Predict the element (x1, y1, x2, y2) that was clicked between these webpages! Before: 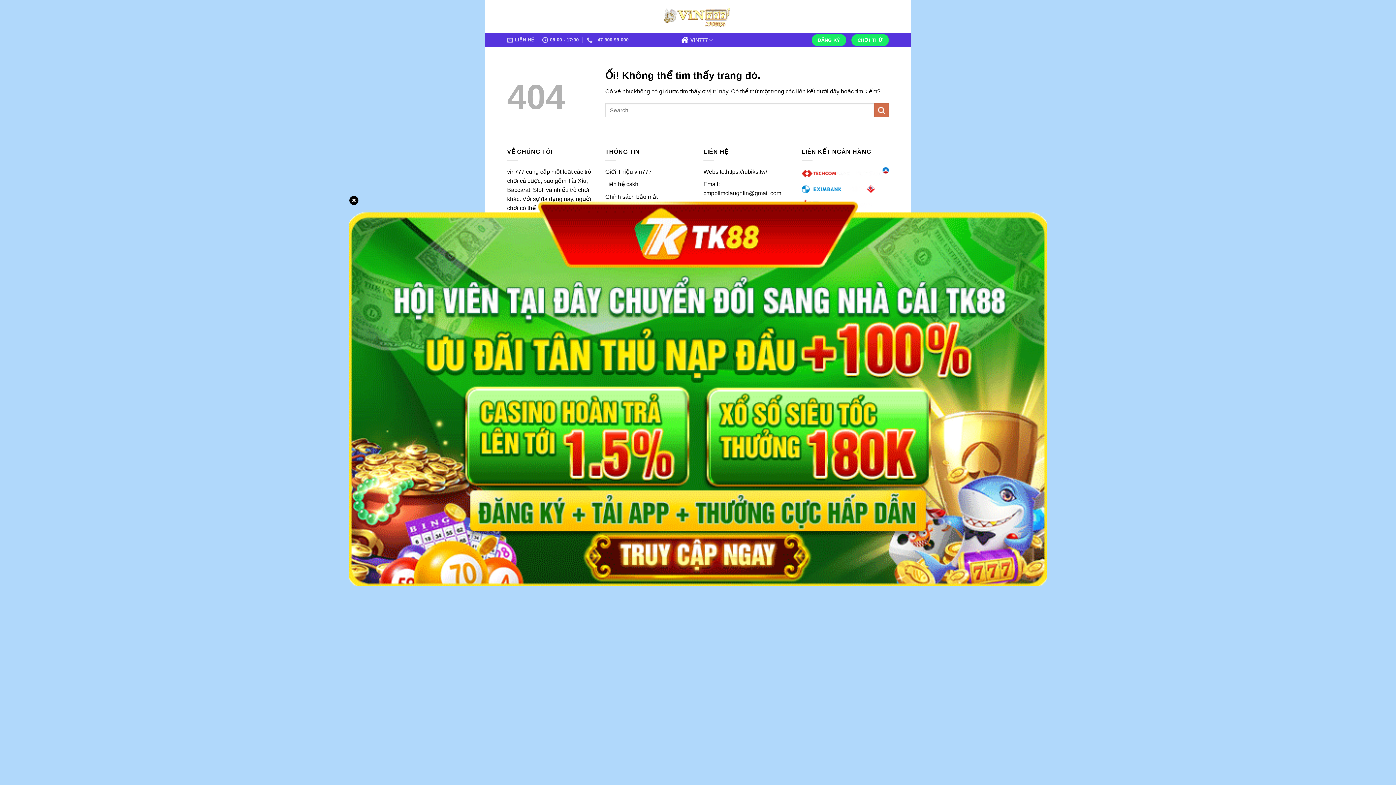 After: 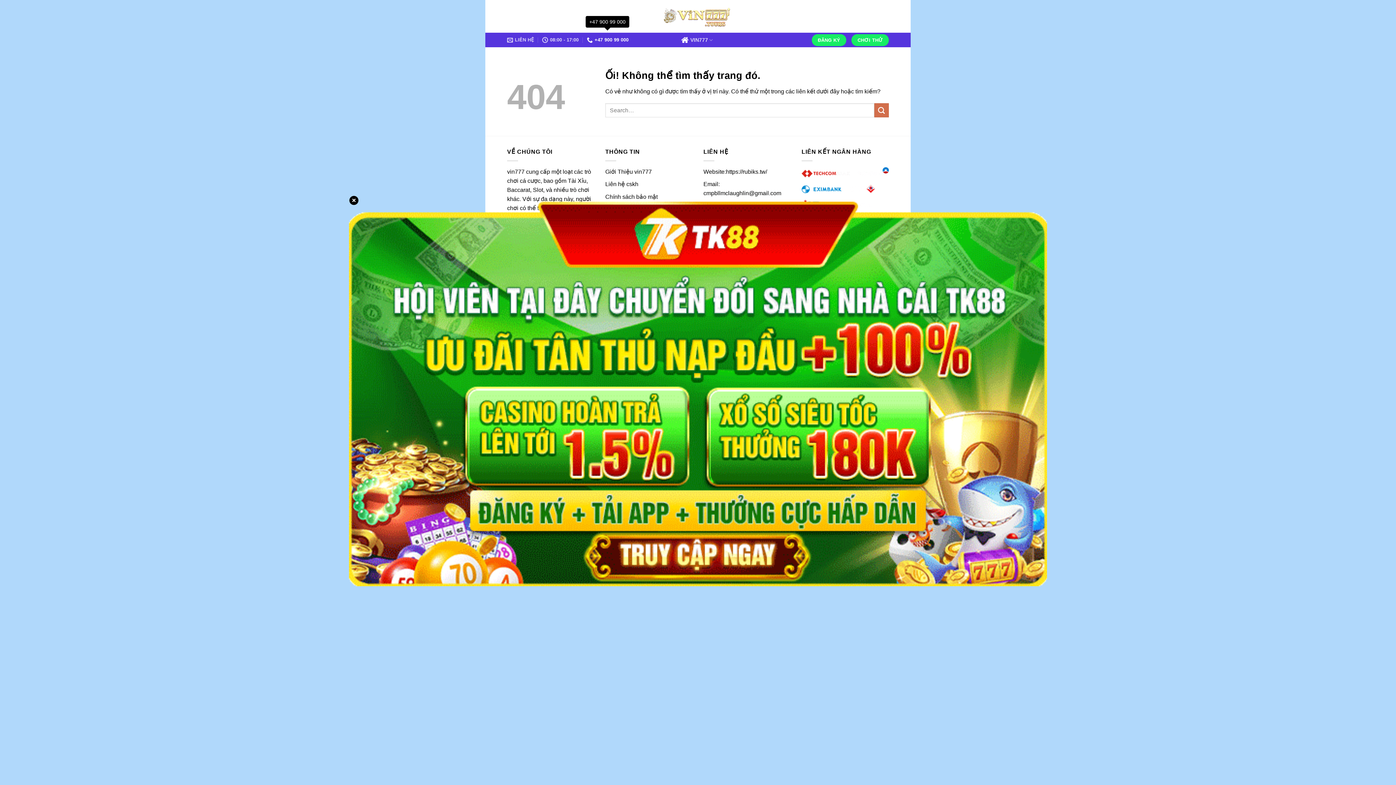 Action: bbox: (587, 32, 628, 47) label: +47 900 99 000